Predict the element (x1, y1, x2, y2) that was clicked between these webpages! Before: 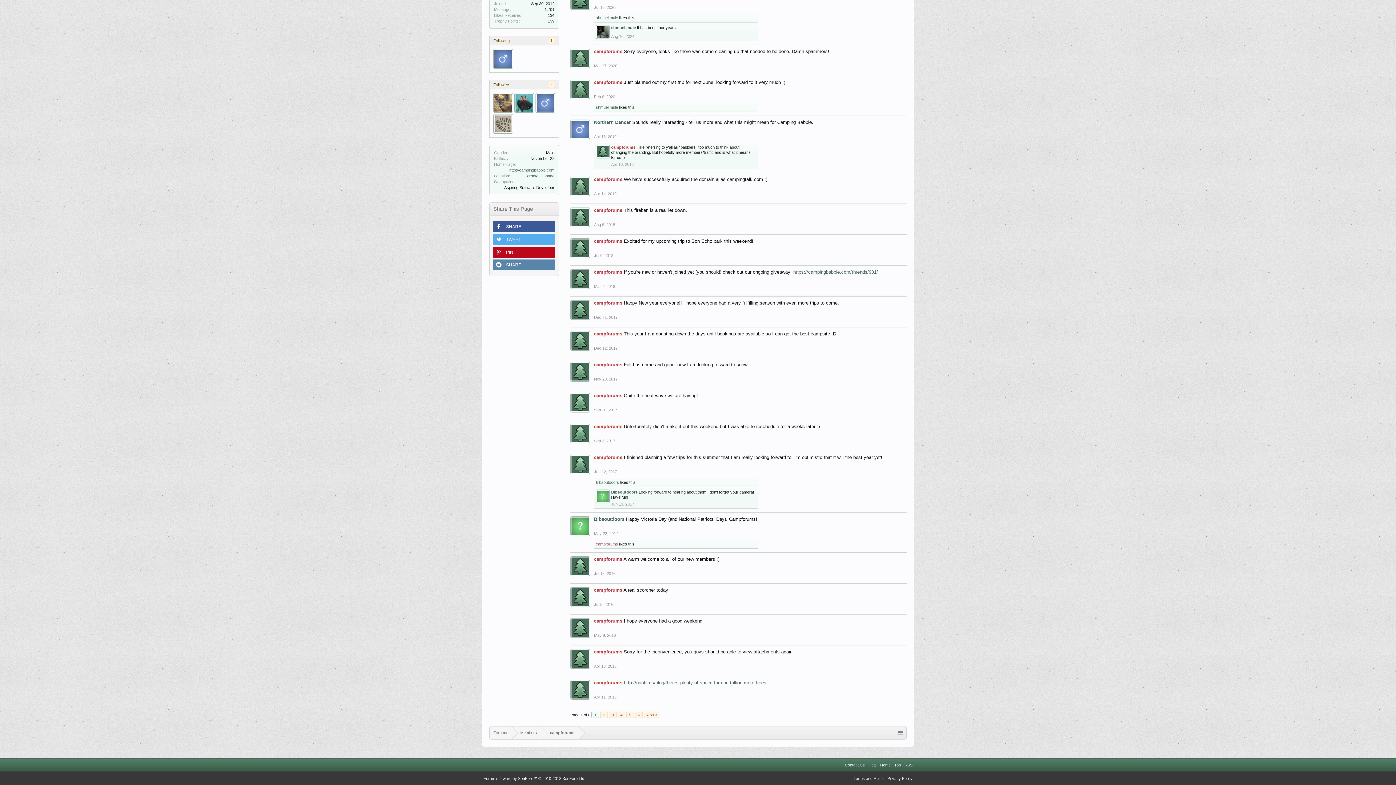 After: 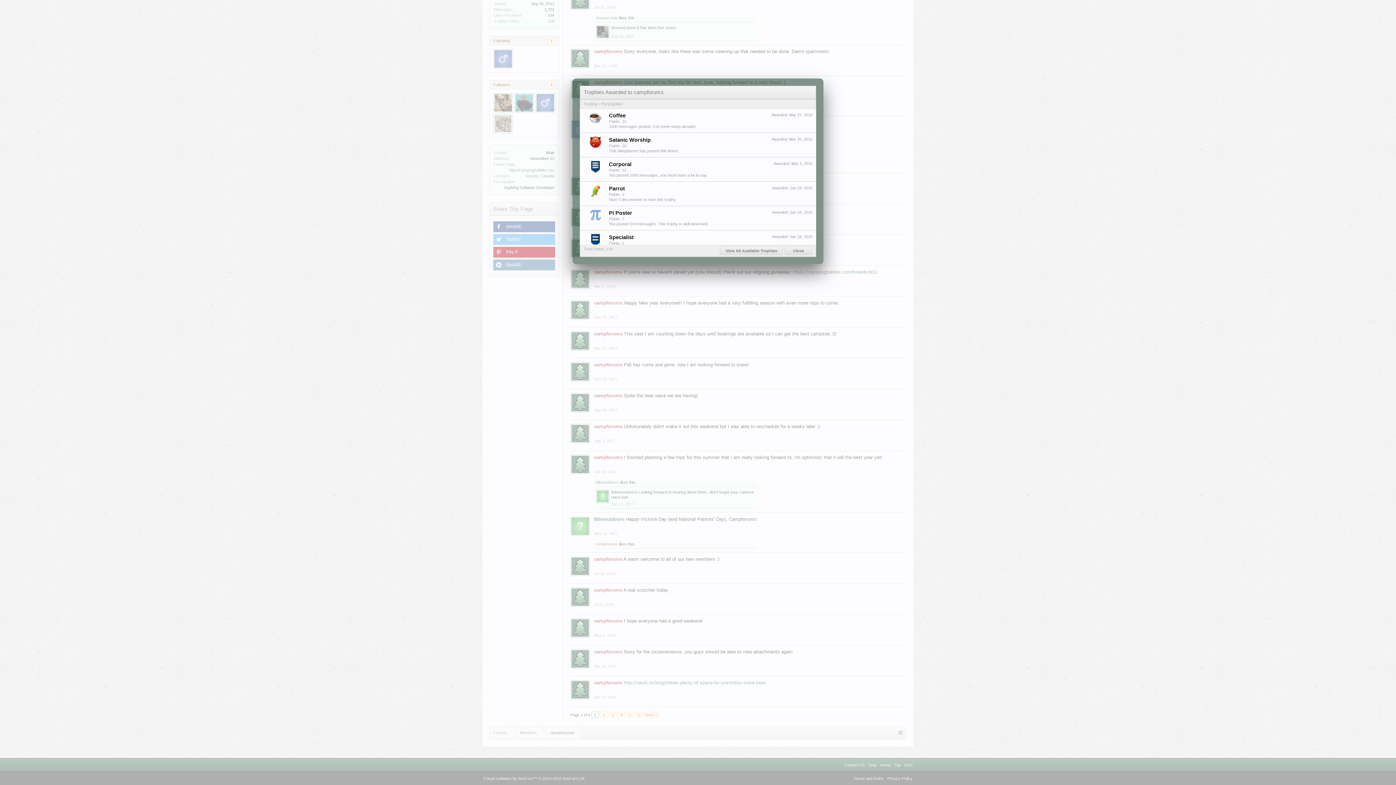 Action: bbox: (548, 18, 554, 23) label: 139